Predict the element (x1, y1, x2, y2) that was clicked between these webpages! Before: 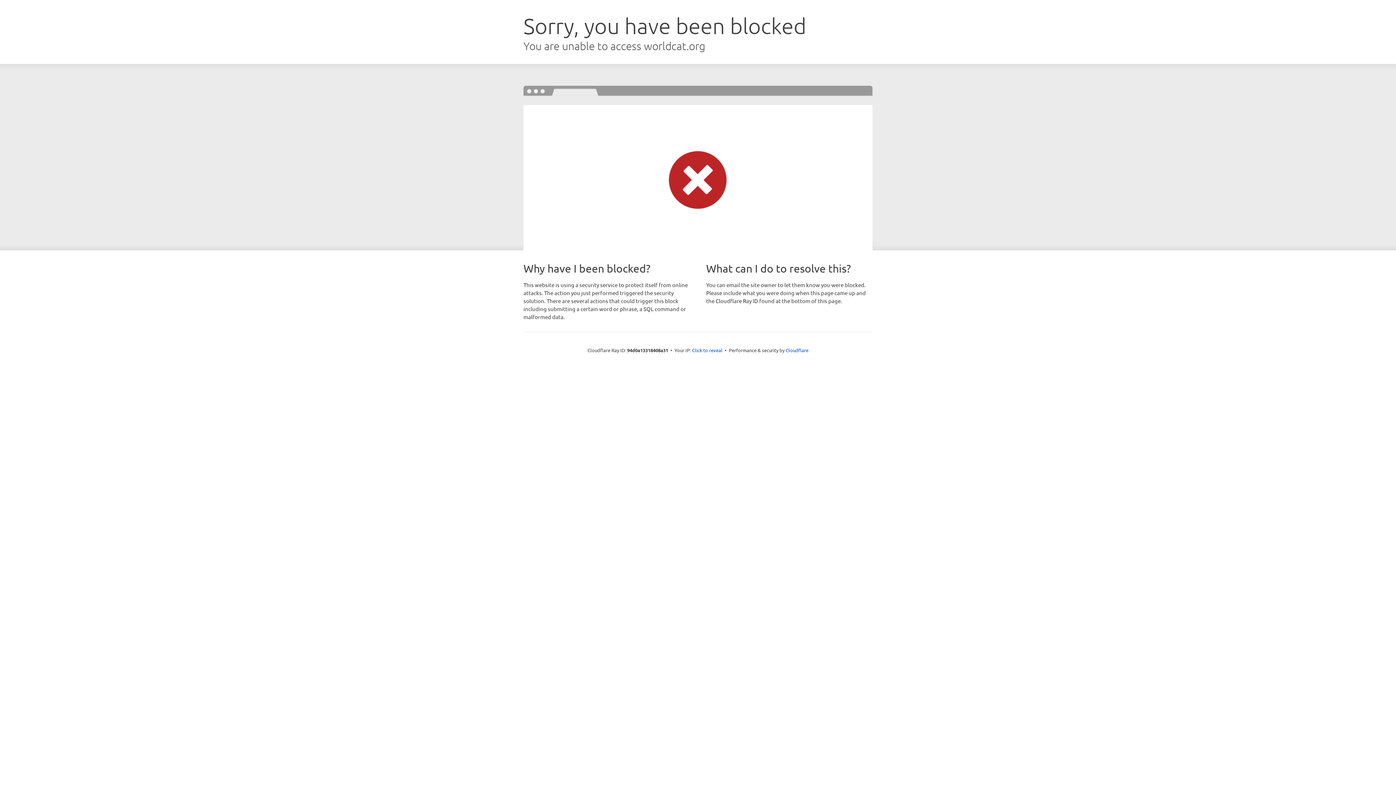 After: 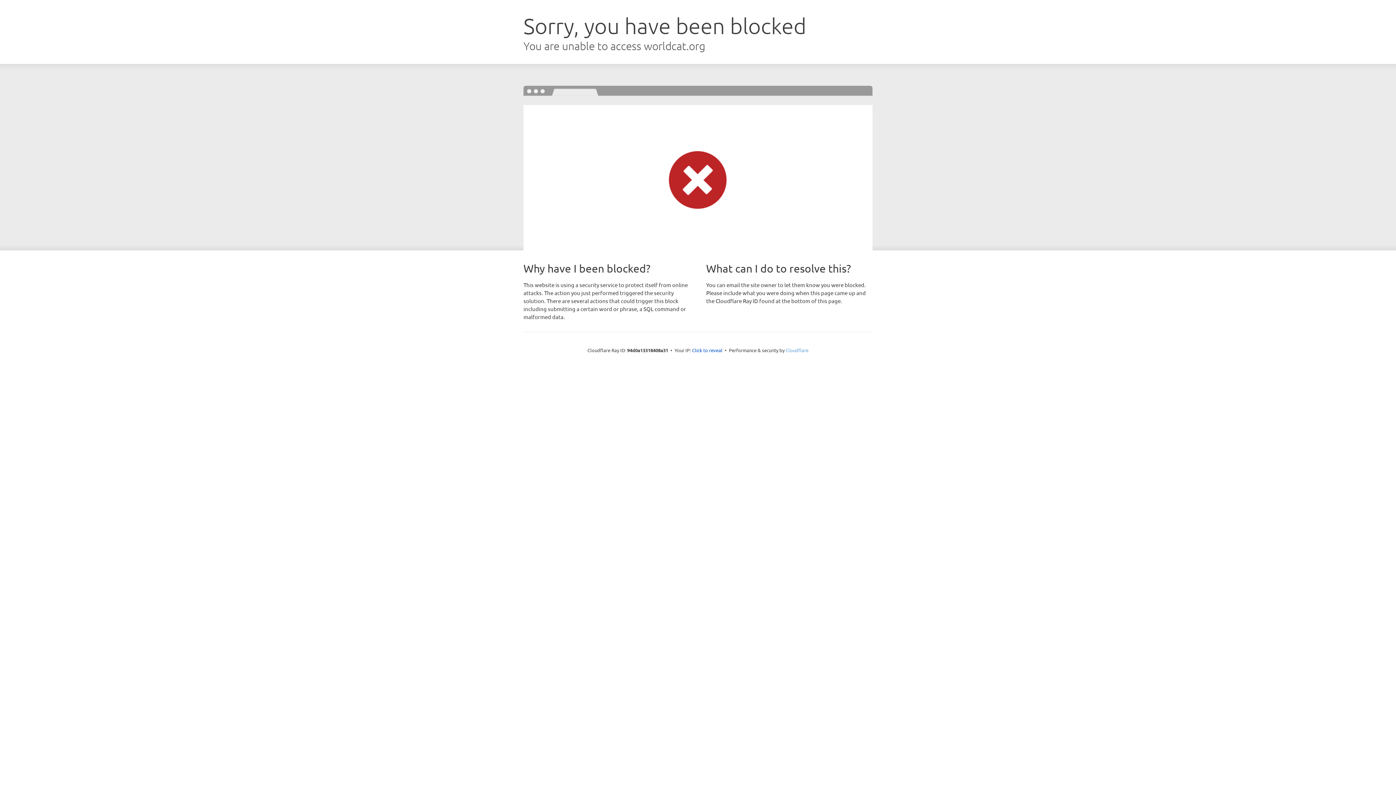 Action: label: Cloudflare bbox: (785, 347, 808, 353)